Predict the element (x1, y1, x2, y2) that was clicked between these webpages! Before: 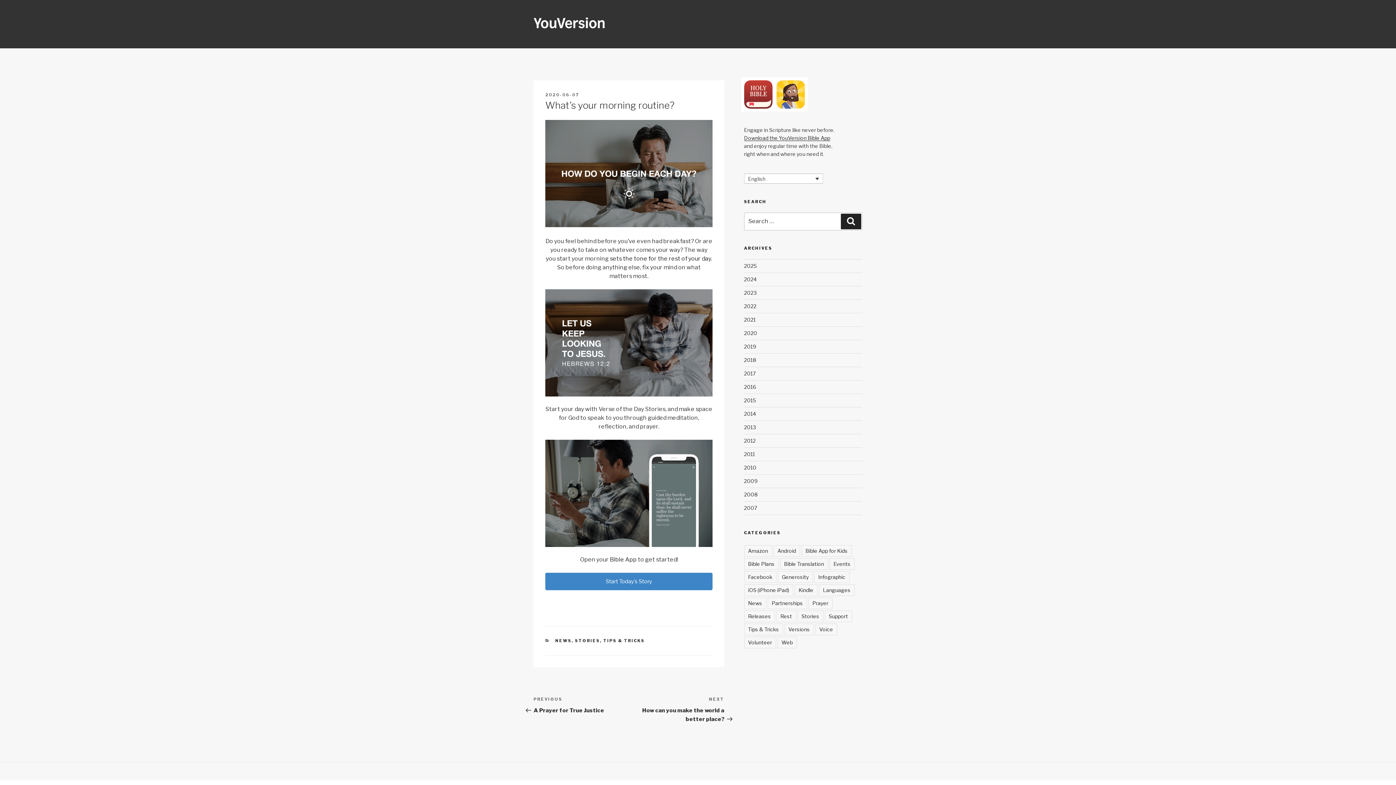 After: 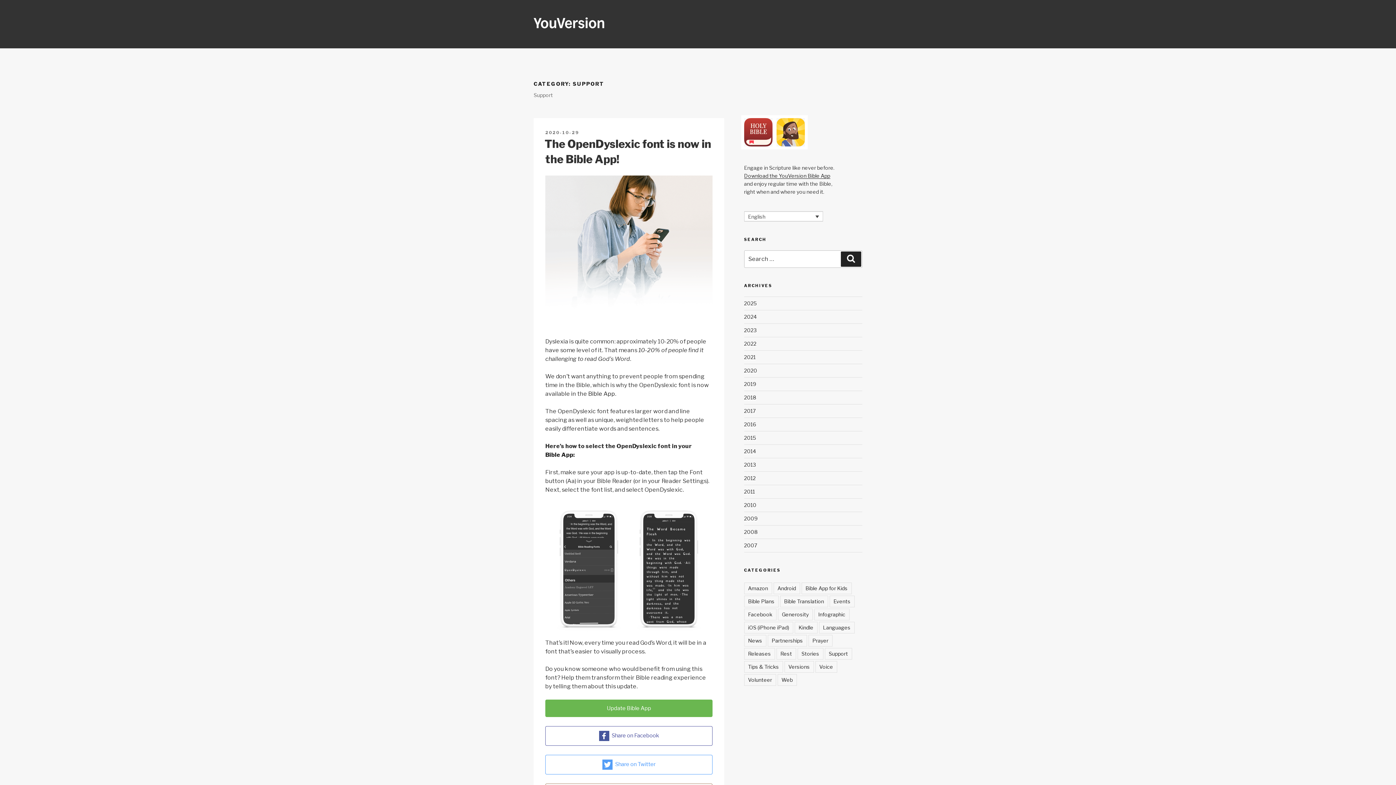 Action: bbox: (824, 610, 852, 622) label: Support (10 items)